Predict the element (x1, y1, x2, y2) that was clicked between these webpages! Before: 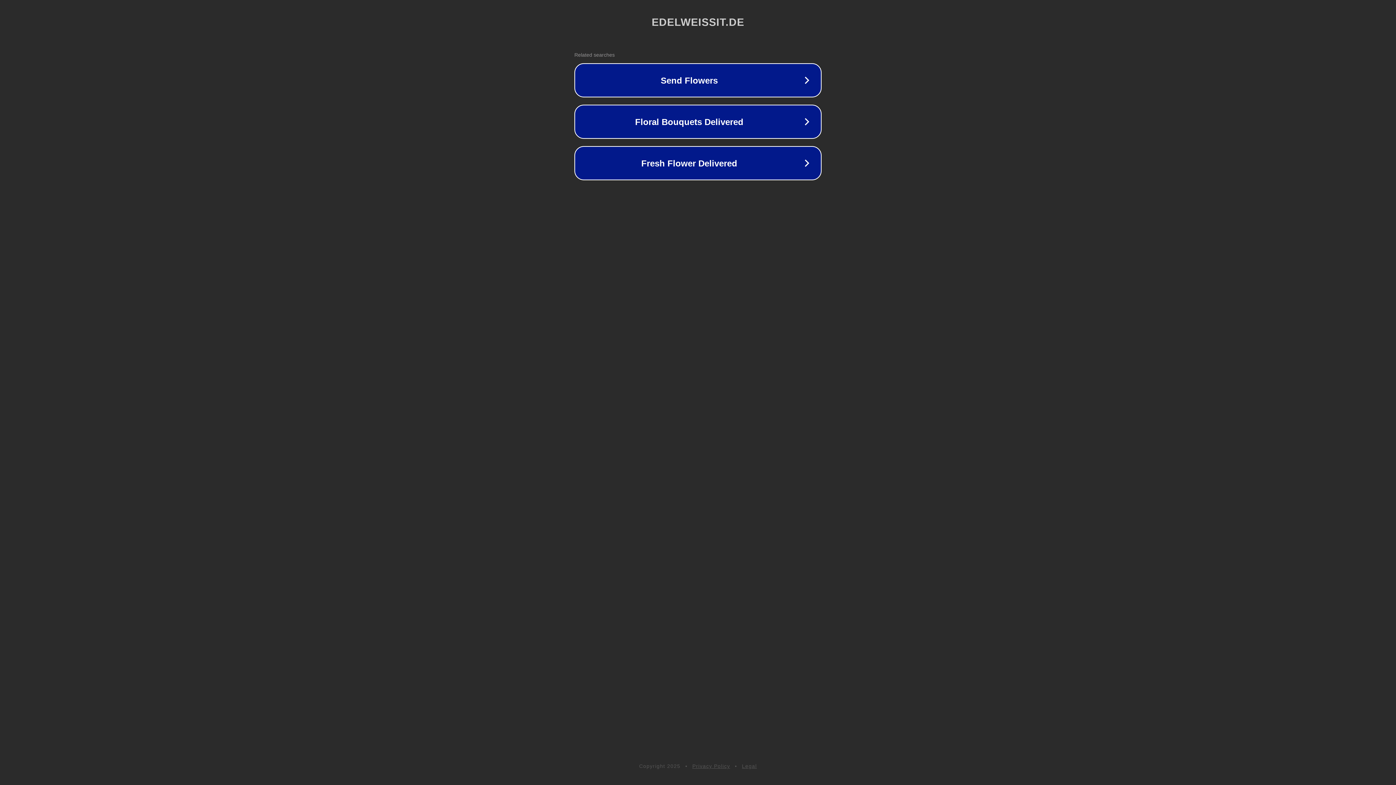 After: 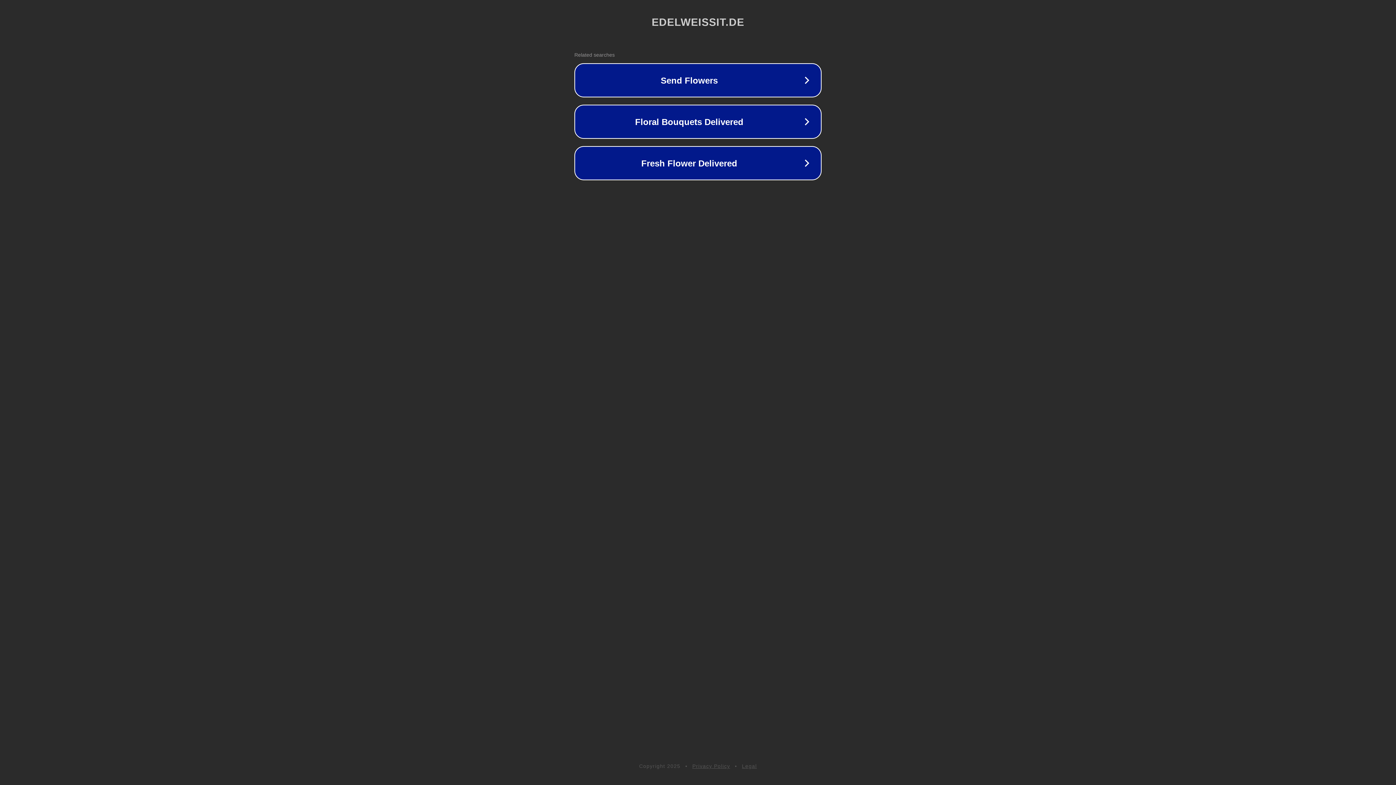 Action: label: Legal bbox: (742, 763, 757, 769)